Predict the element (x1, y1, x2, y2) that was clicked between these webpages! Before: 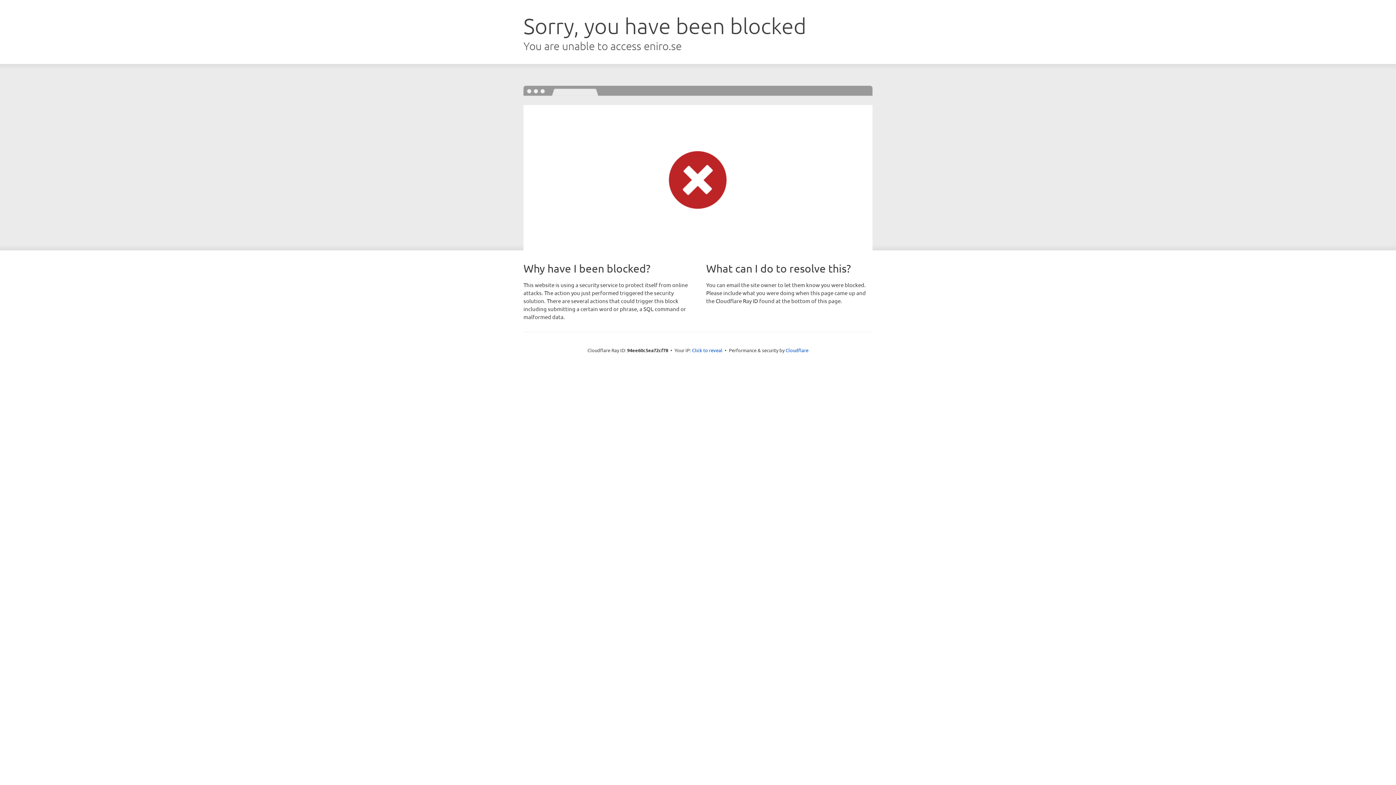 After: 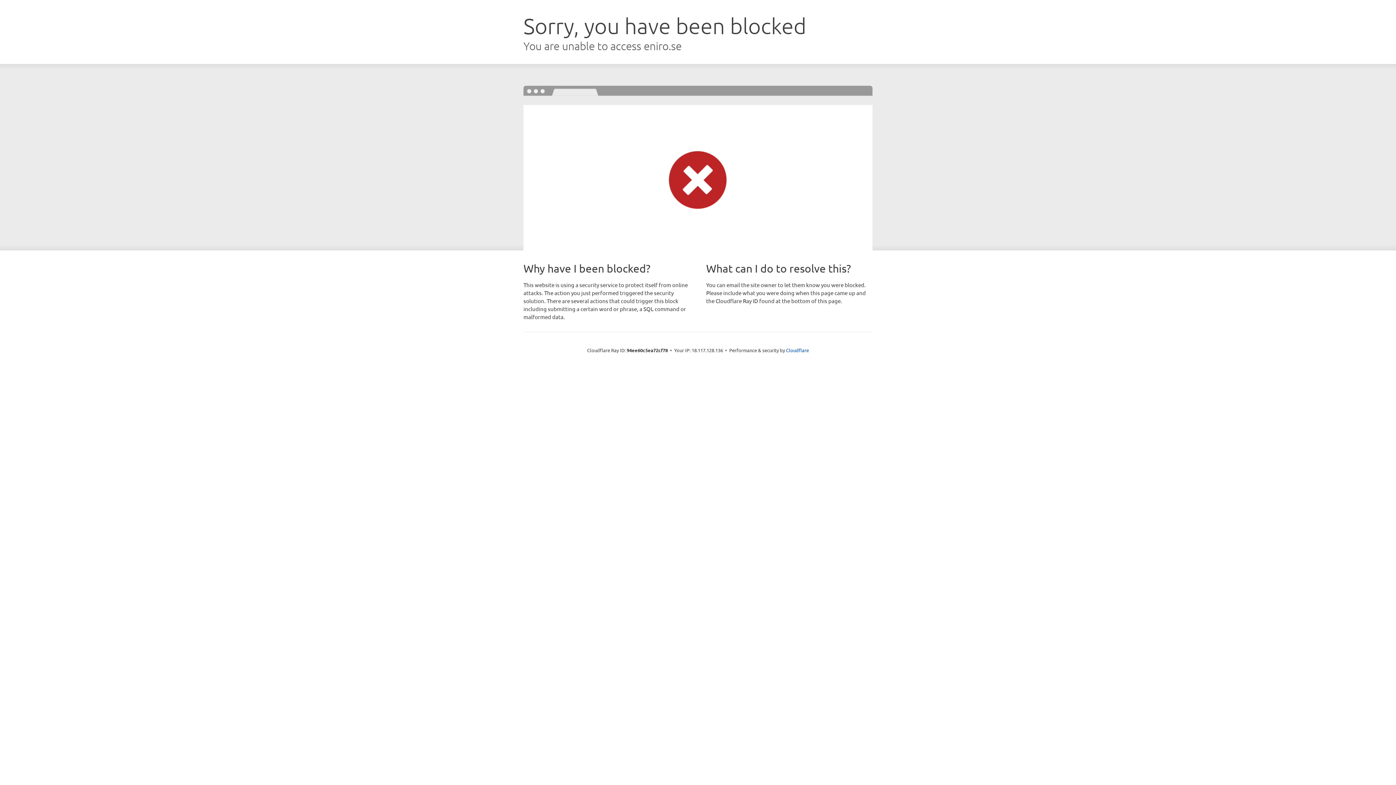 Action: bbox: (692, 346, 722, 353) label: Click to reveal